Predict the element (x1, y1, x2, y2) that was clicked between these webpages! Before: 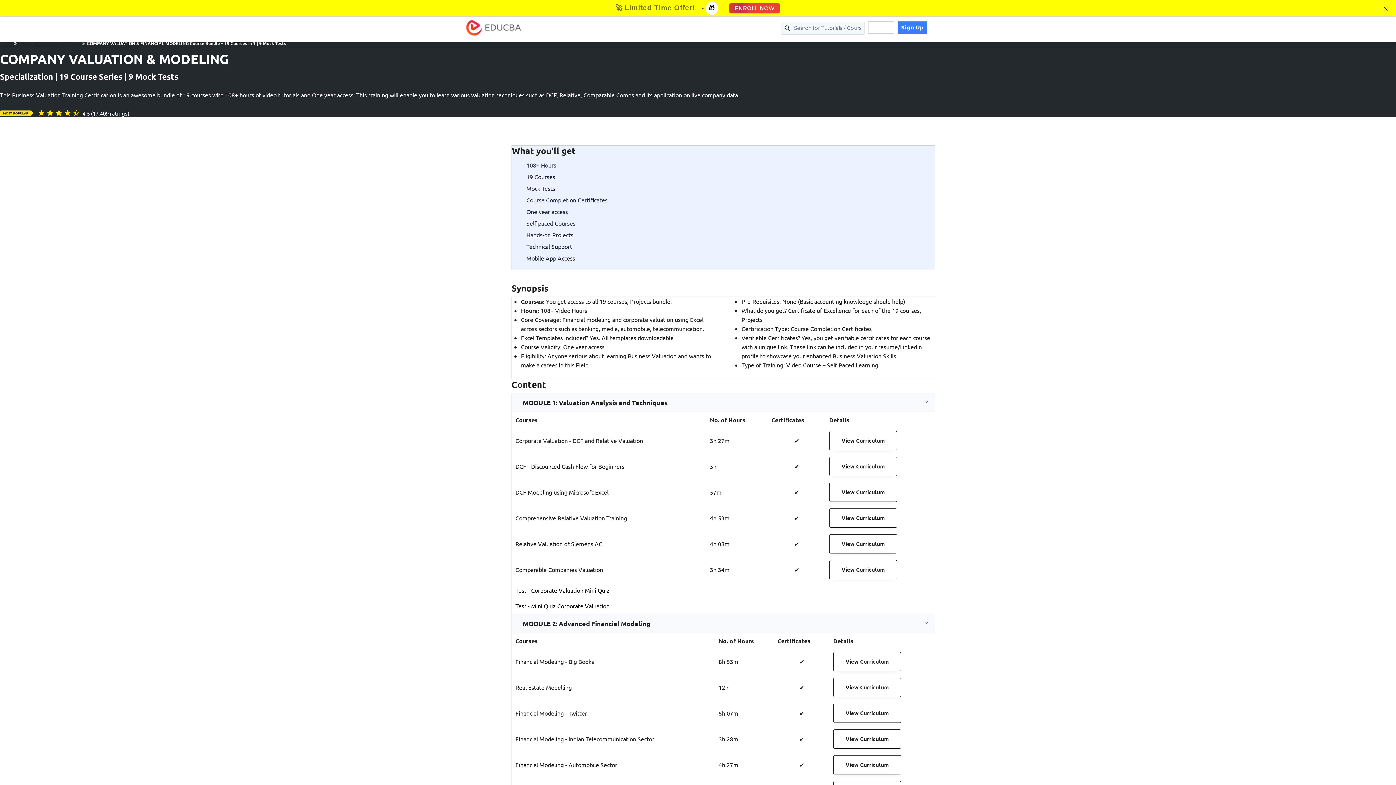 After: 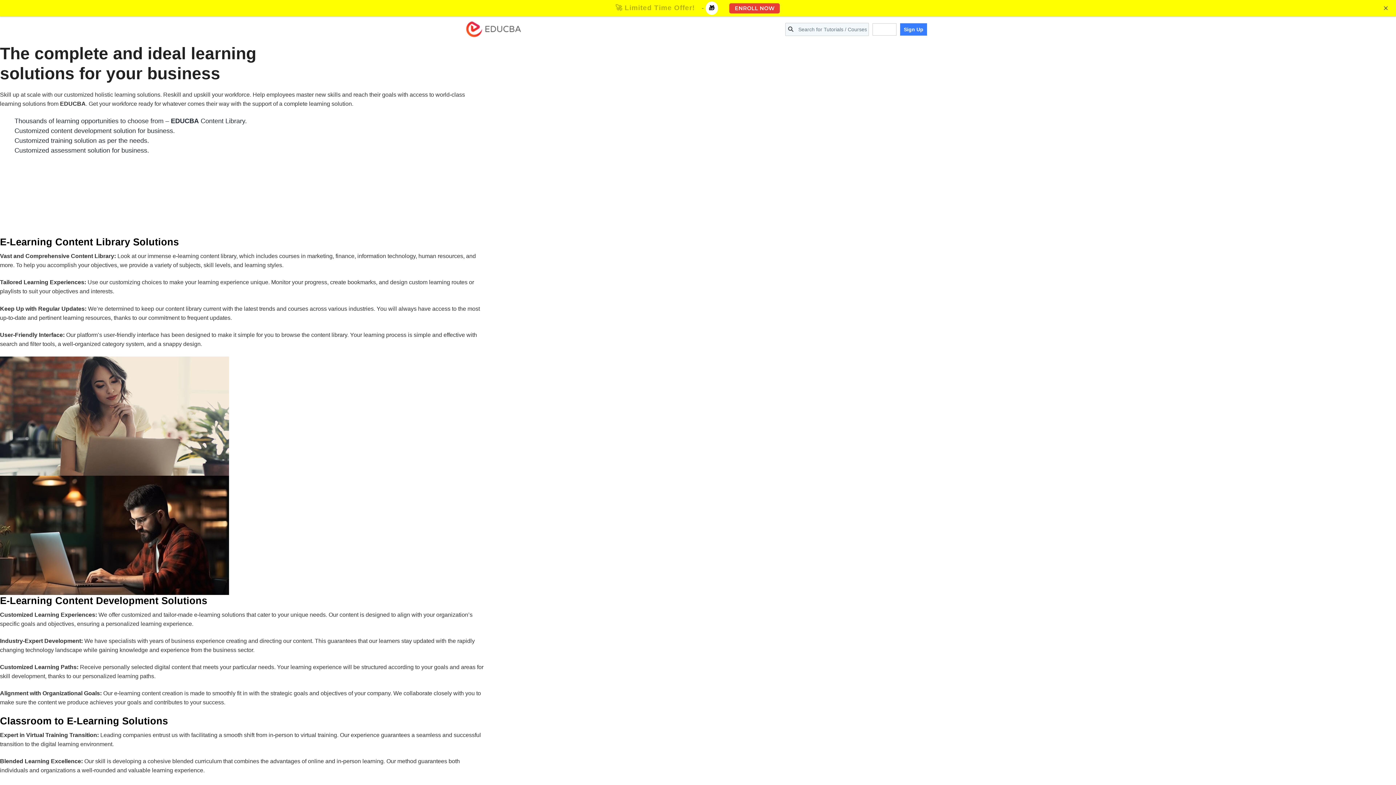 Action: label: Enterprise bbox: (696, 16, 729, 38)